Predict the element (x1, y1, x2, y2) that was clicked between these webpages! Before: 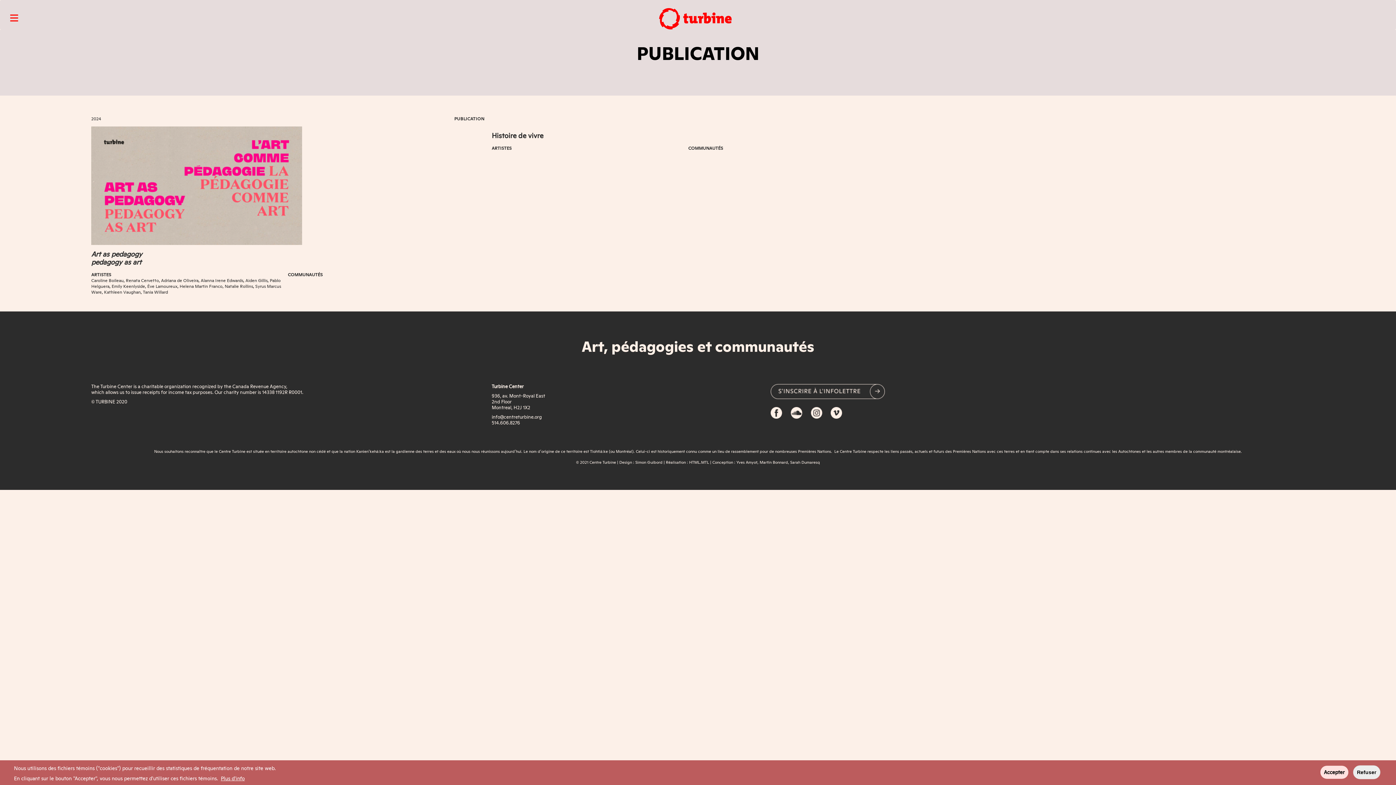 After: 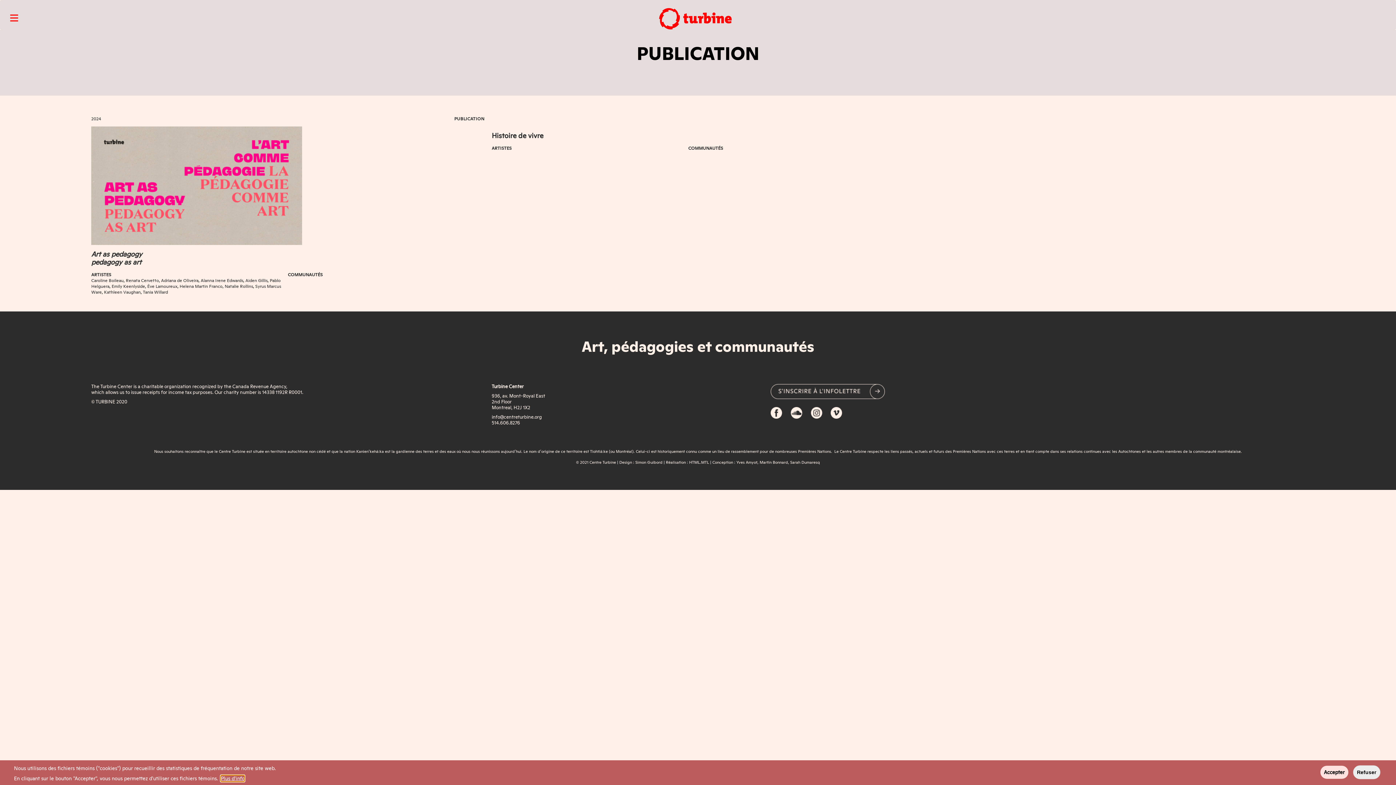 Action: bbox: (220, 776, 244, 781) label: Plus d'info